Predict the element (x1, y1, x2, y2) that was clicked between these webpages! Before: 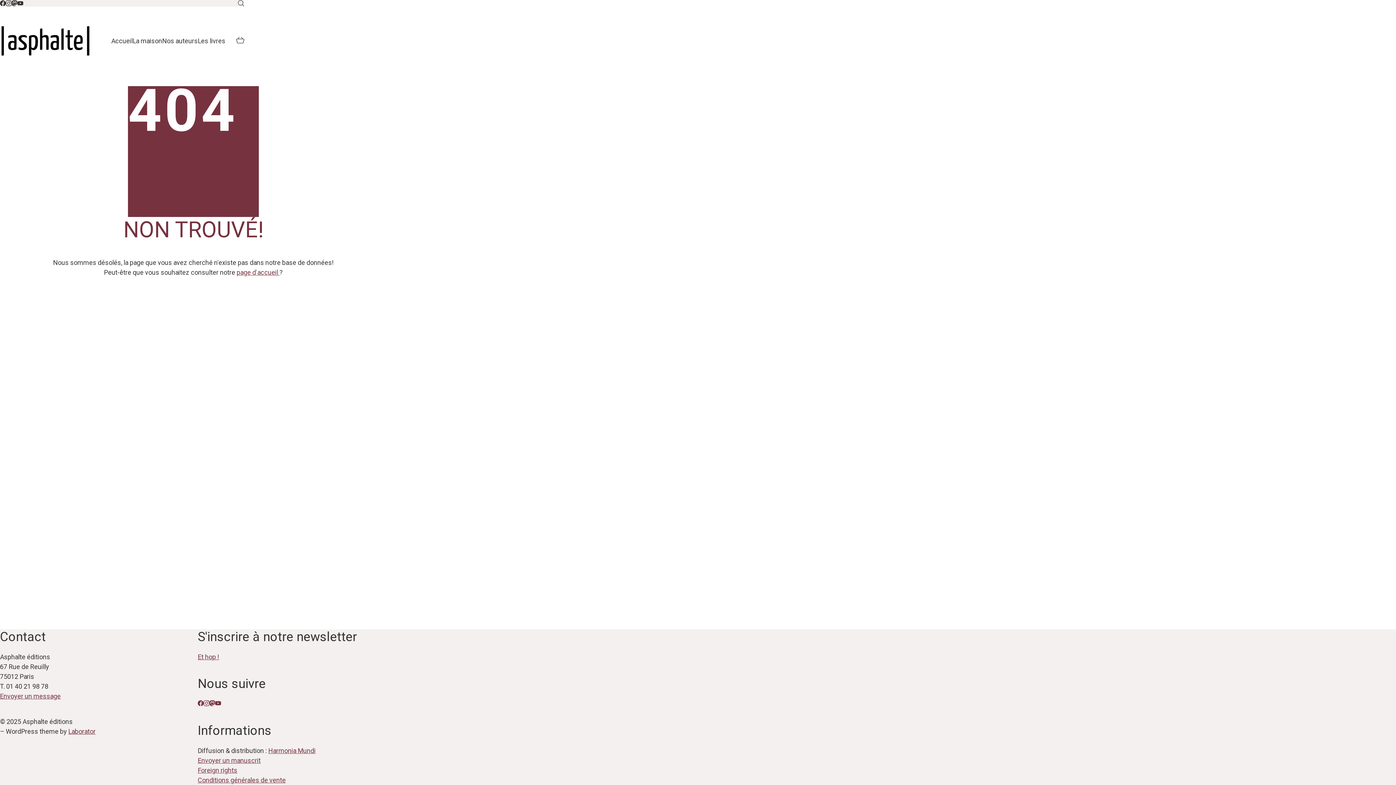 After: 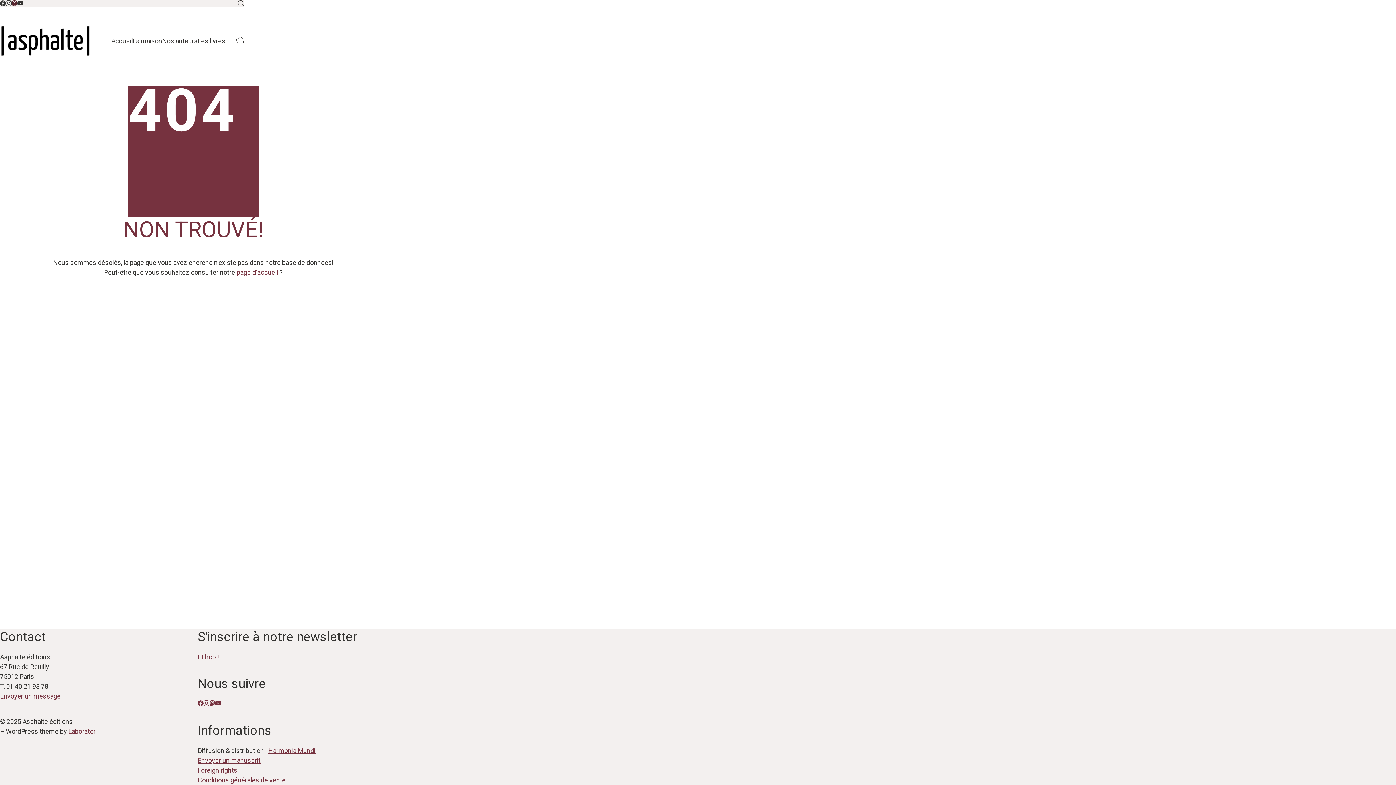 Action: label: Mastodon bbox: (11, 0, 17, 6)